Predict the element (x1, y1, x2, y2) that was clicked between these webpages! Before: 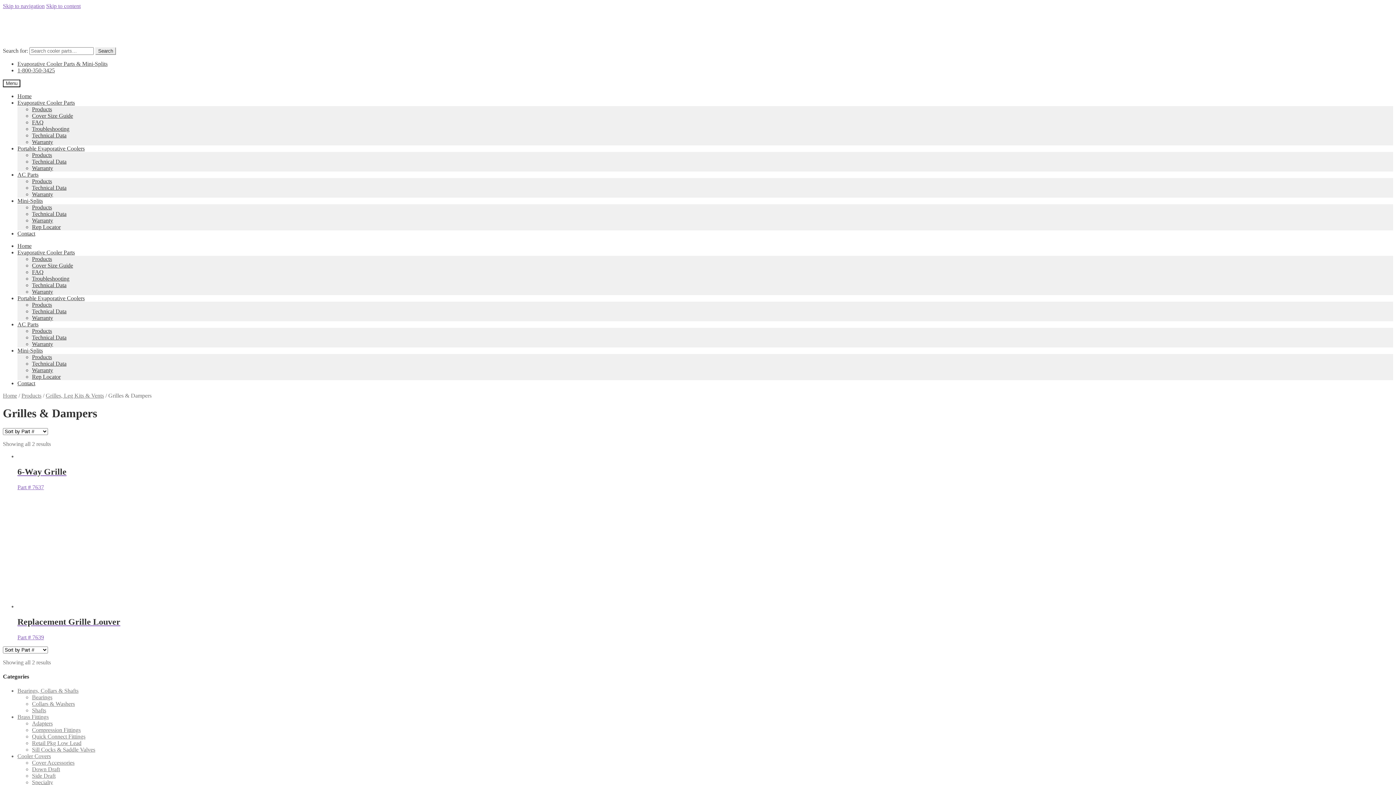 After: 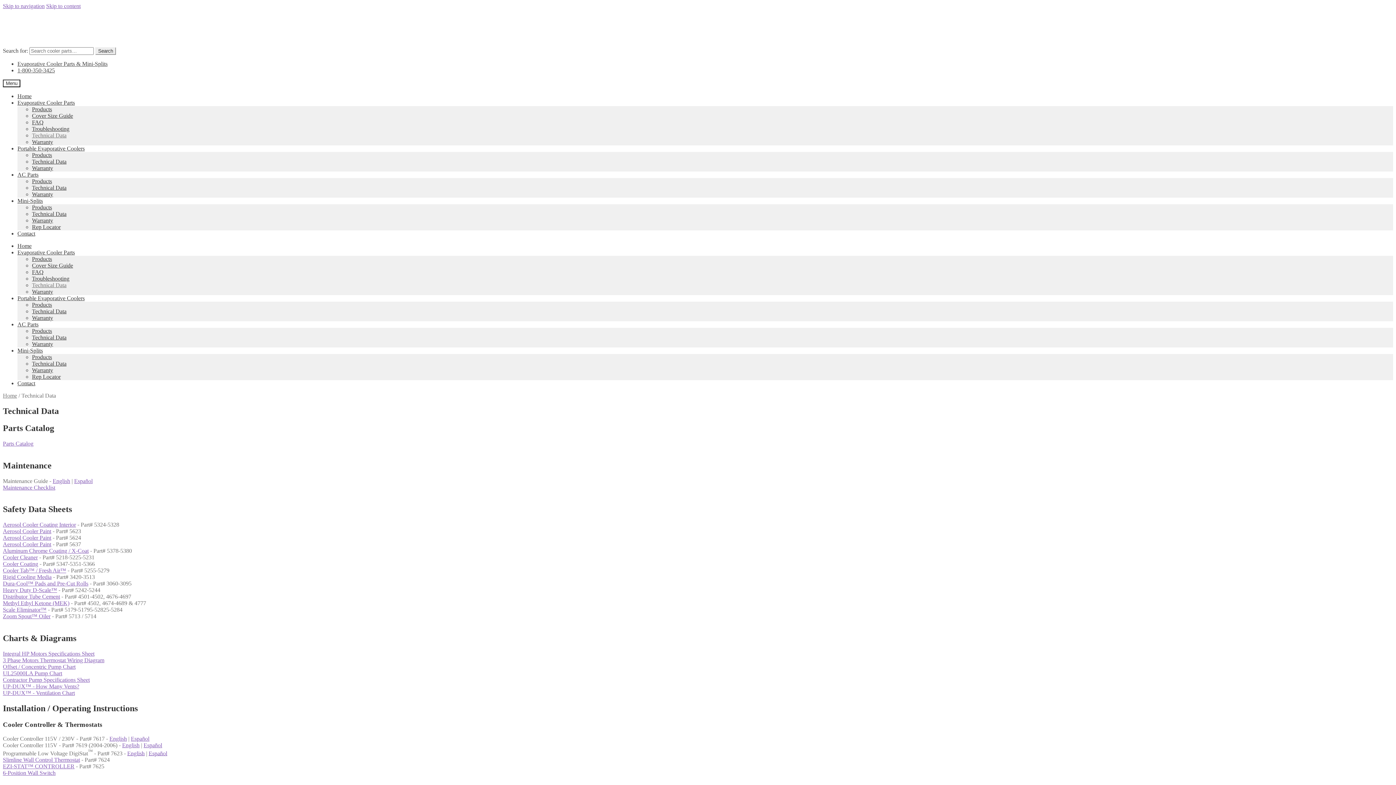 Action: label: Technical Data bbox: (32, 210, 66, 217)